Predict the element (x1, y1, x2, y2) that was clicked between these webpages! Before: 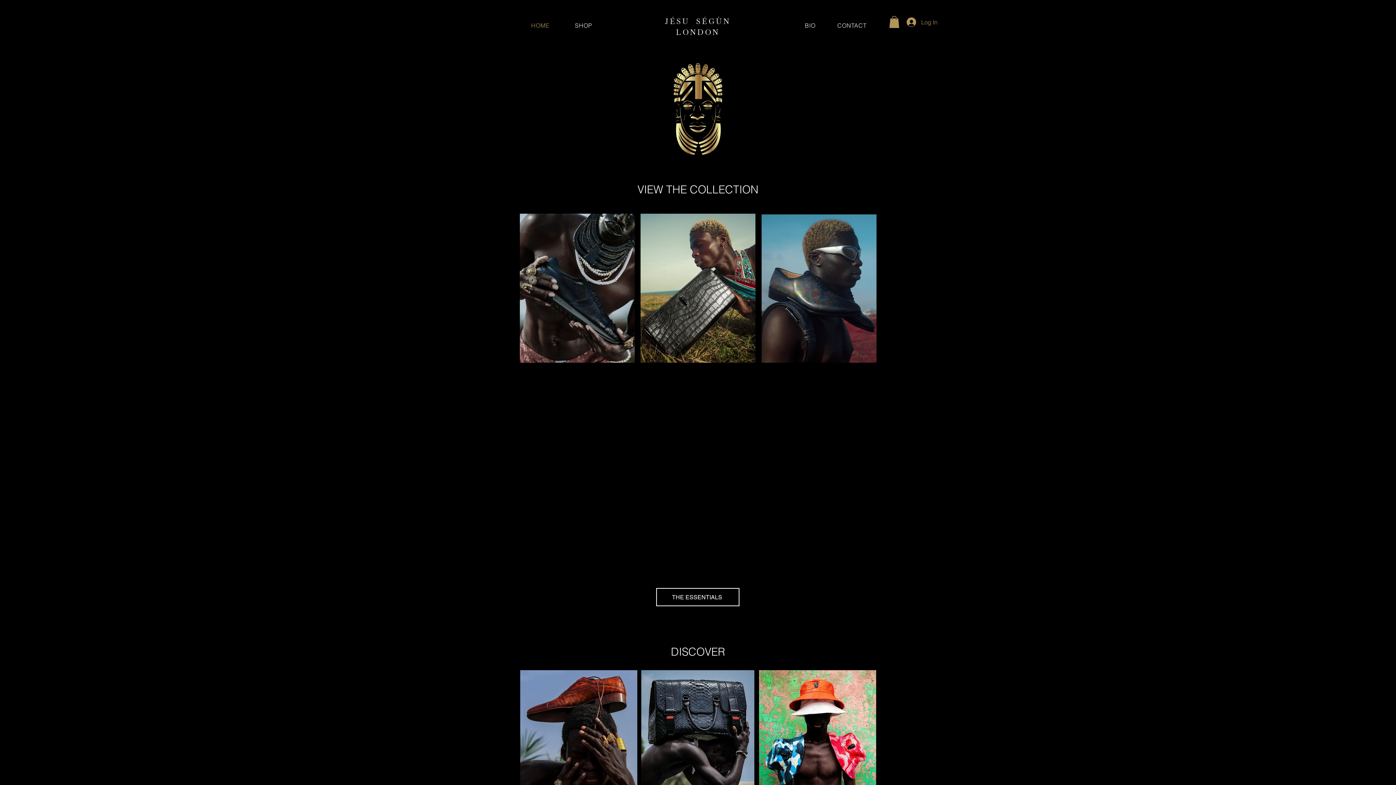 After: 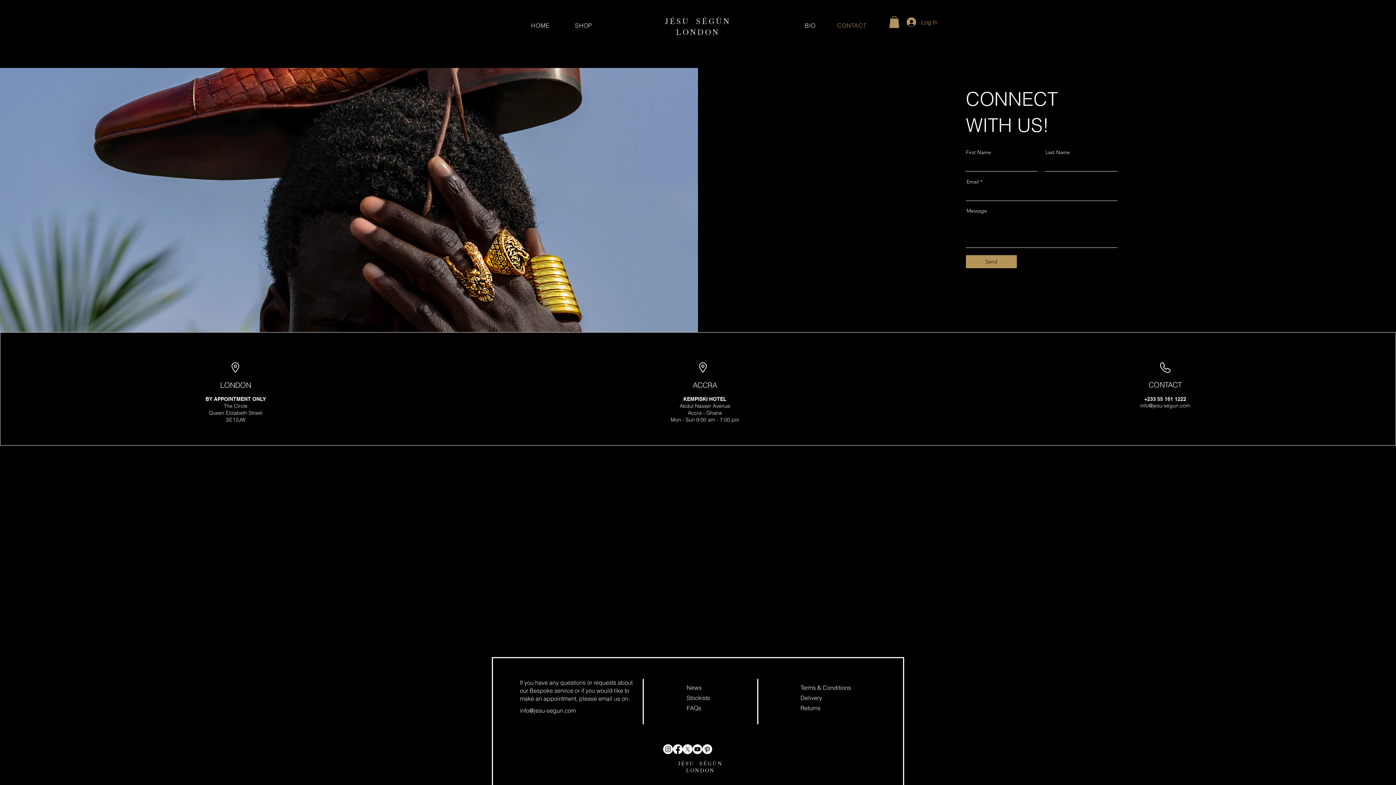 Action: label: CONTACT bbox: (828, 18, 876, 32)